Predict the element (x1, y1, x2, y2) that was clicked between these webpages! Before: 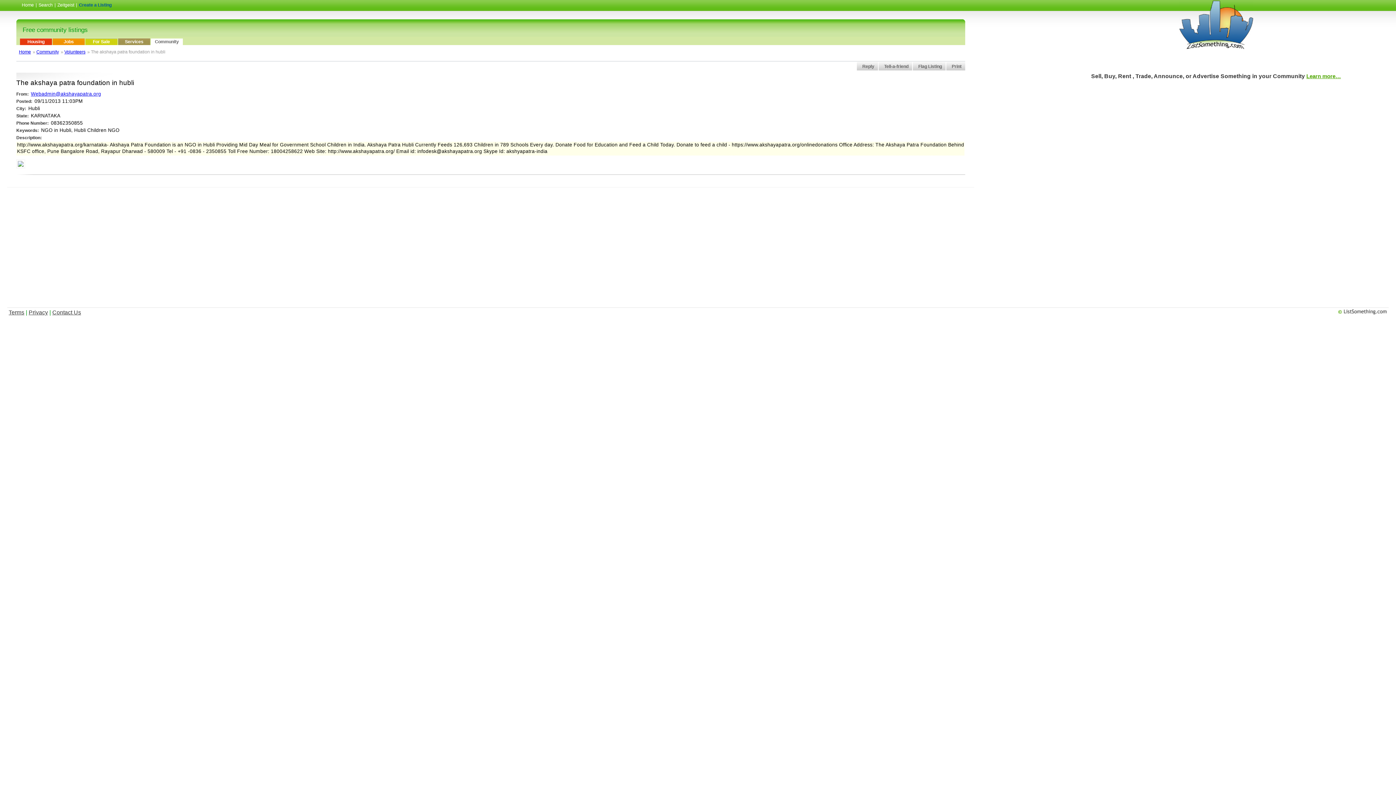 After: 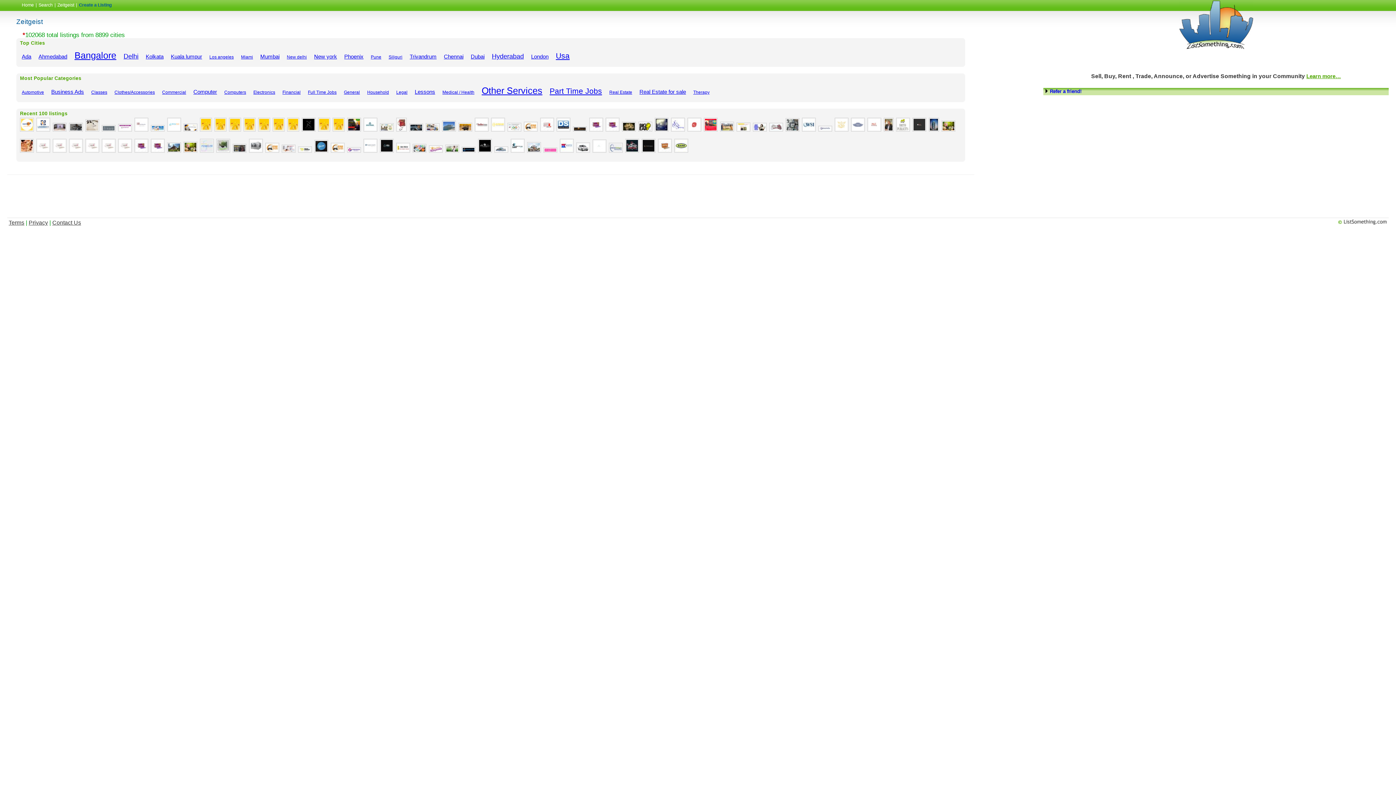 Action: bbox: (57, 2, 74, 7) label: Zeitgeist